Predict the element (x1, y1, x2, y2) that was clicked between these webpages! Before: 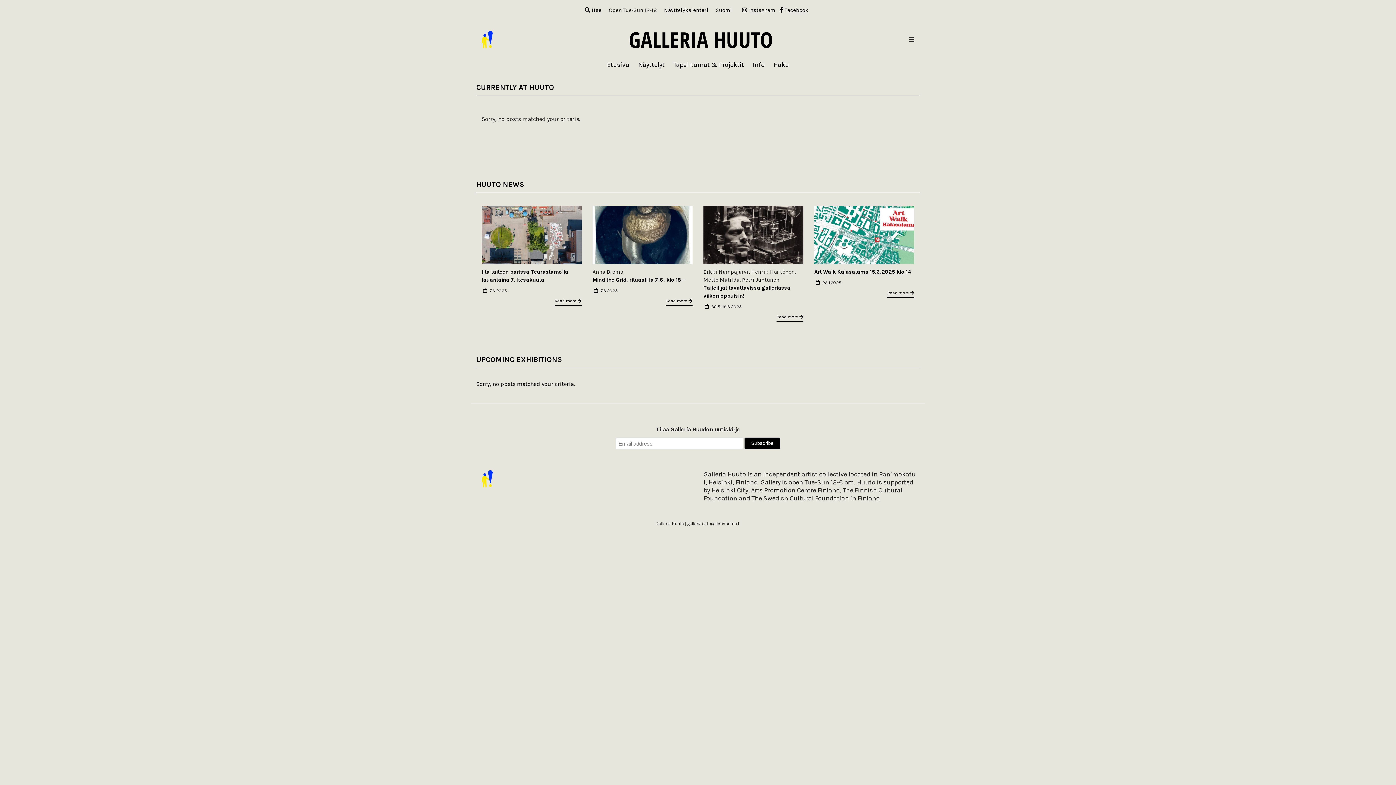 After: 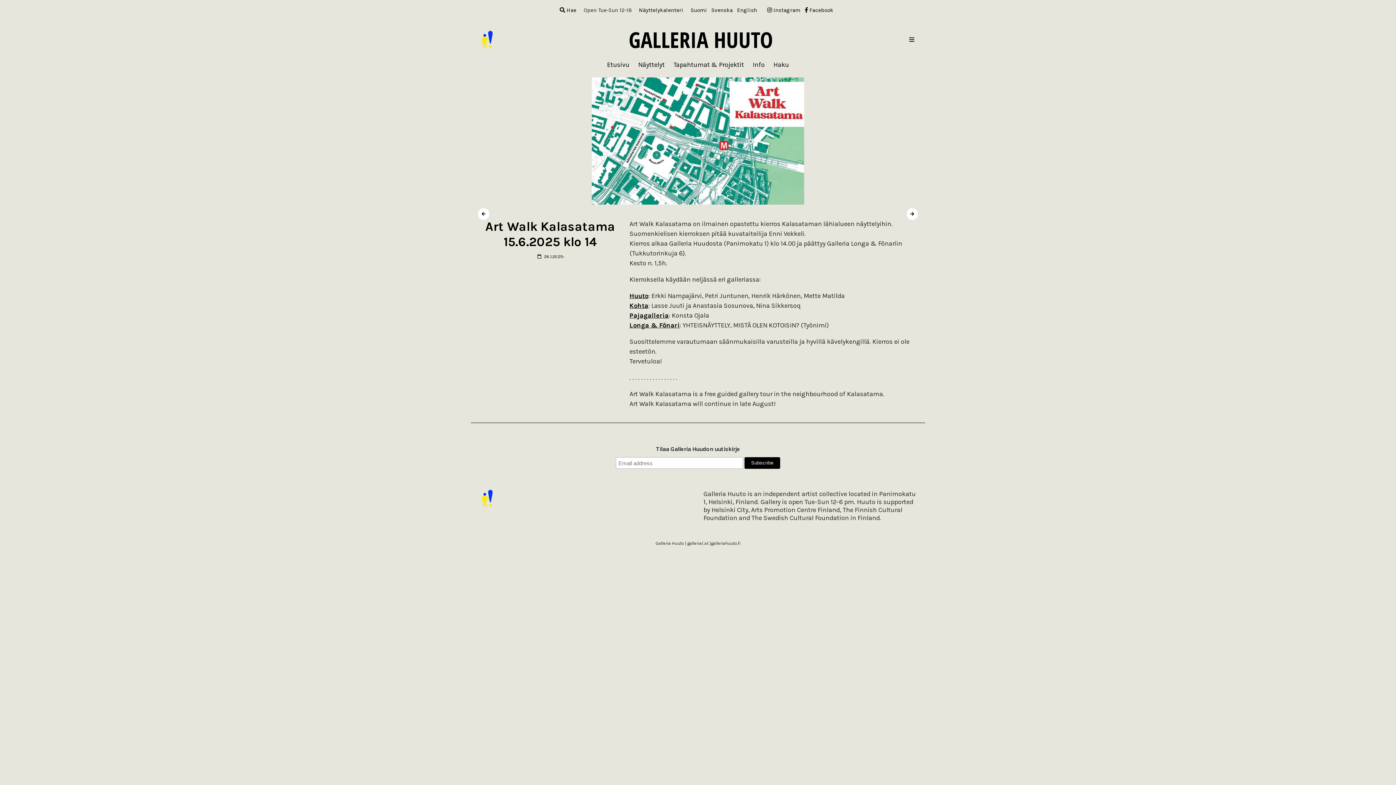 Action: bbox: (814, 206, 914, 264)